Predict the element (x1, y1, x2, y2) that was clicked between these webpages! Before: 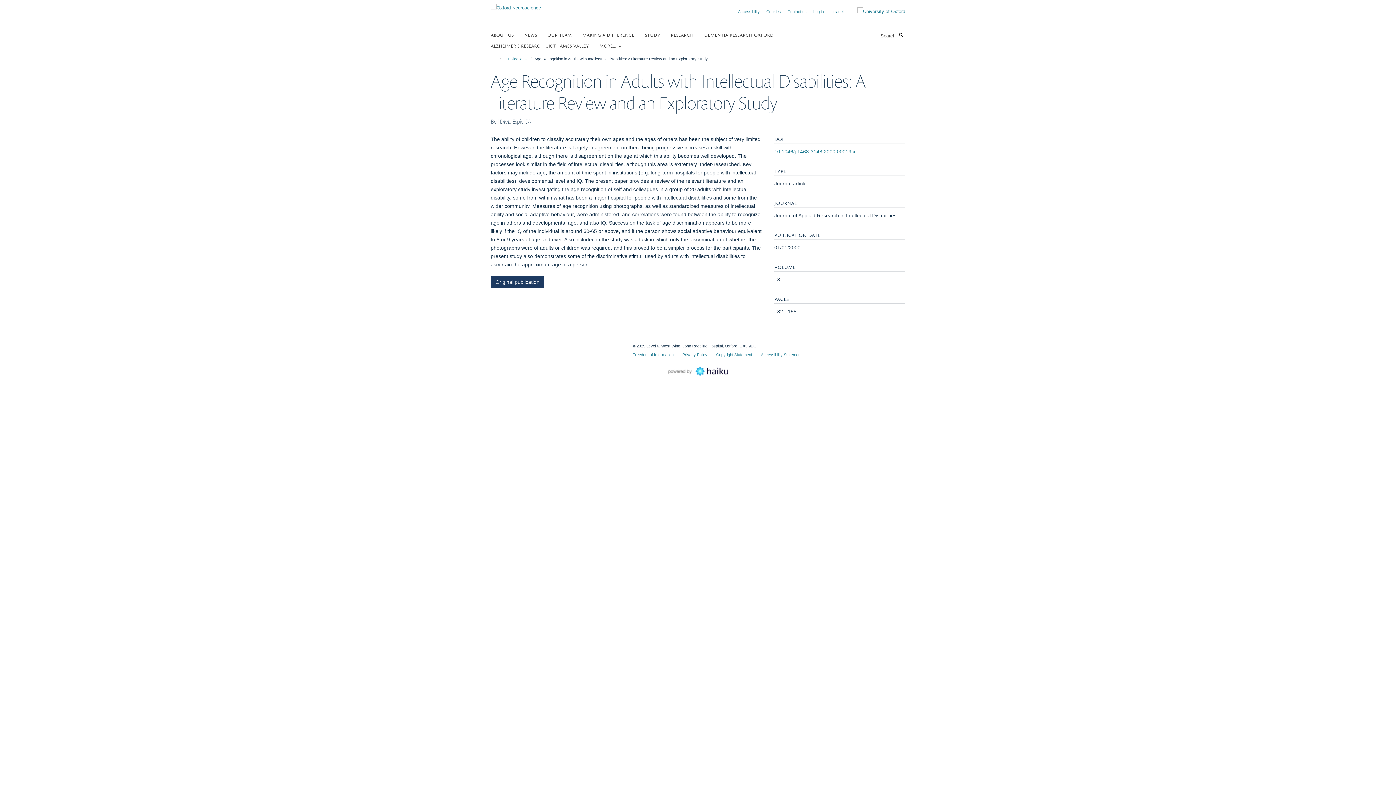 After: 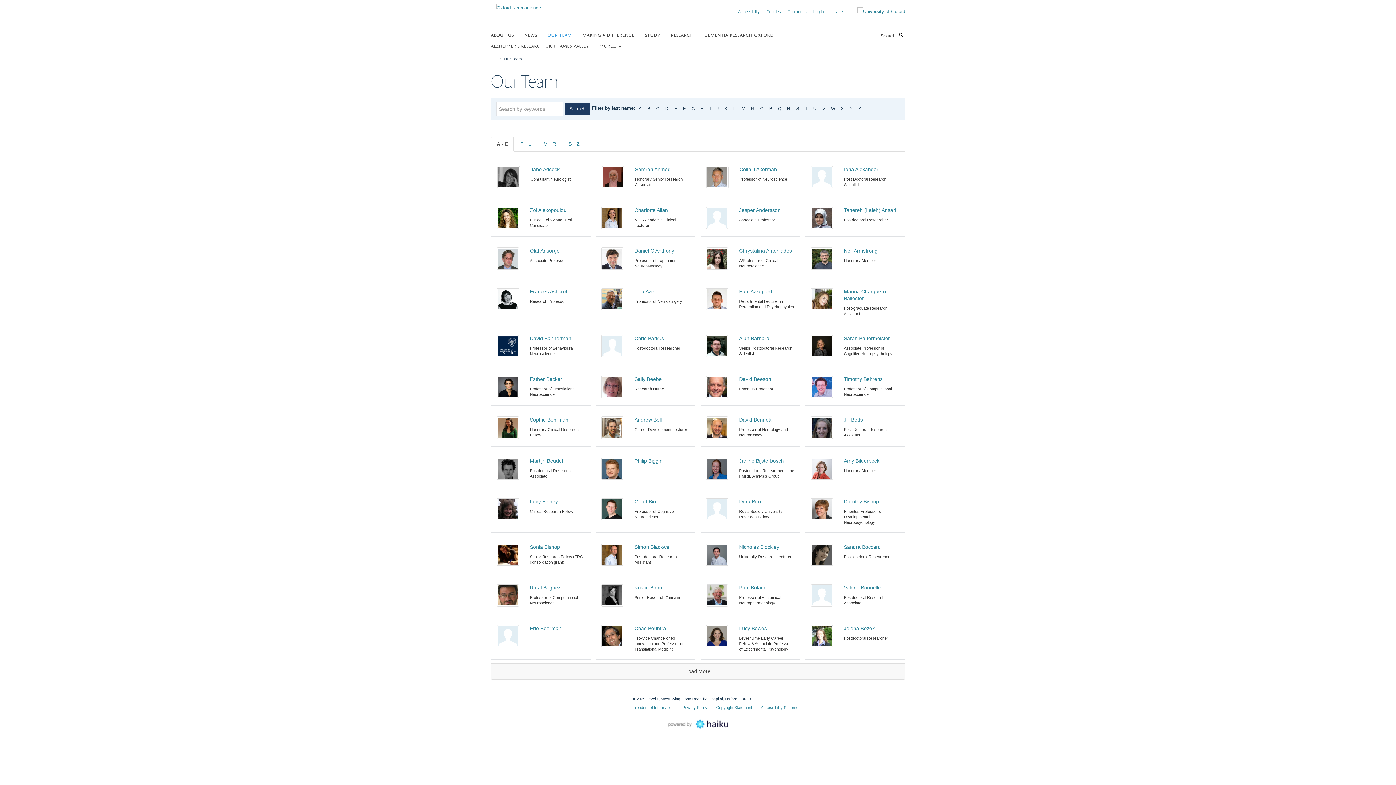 Action: bbox: (547, 29, 581, 40) label: OUR TEAM